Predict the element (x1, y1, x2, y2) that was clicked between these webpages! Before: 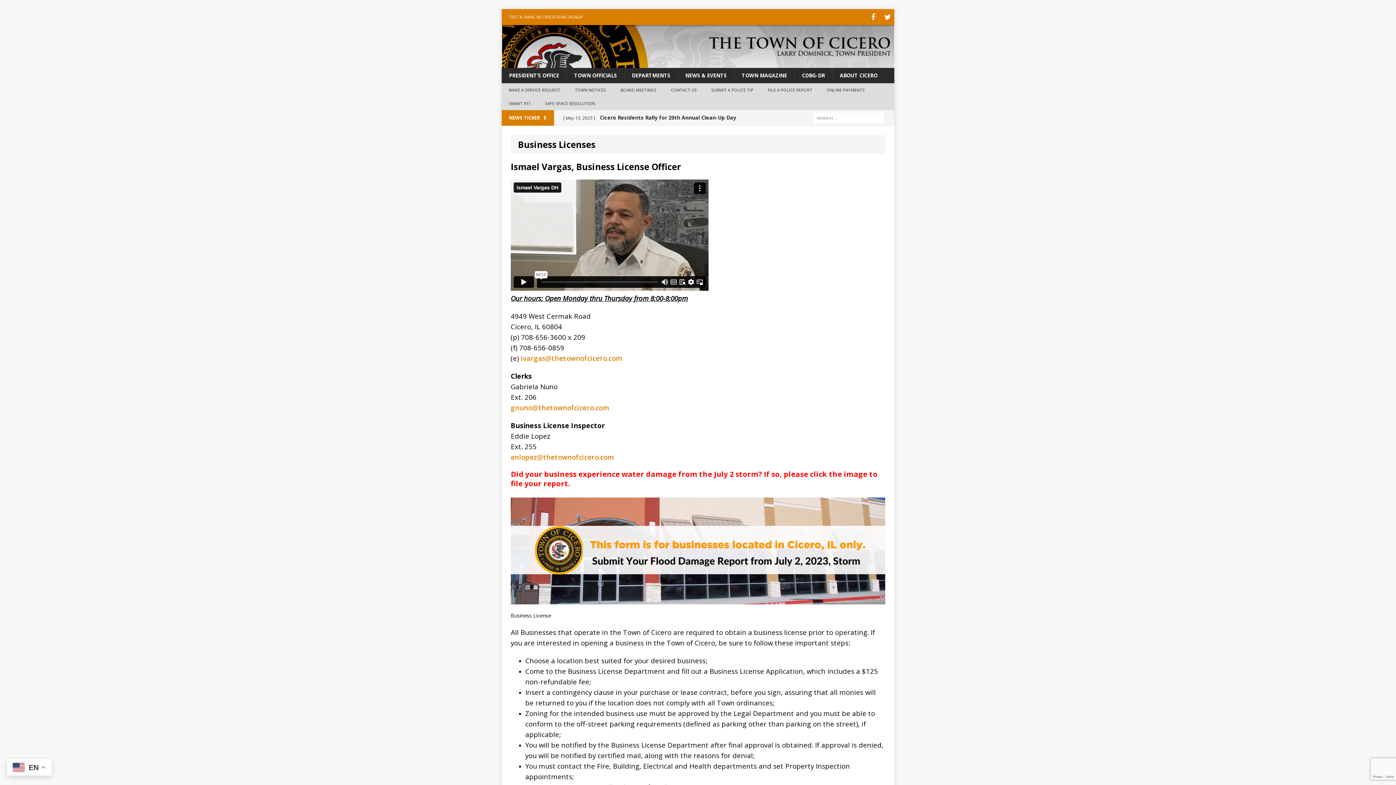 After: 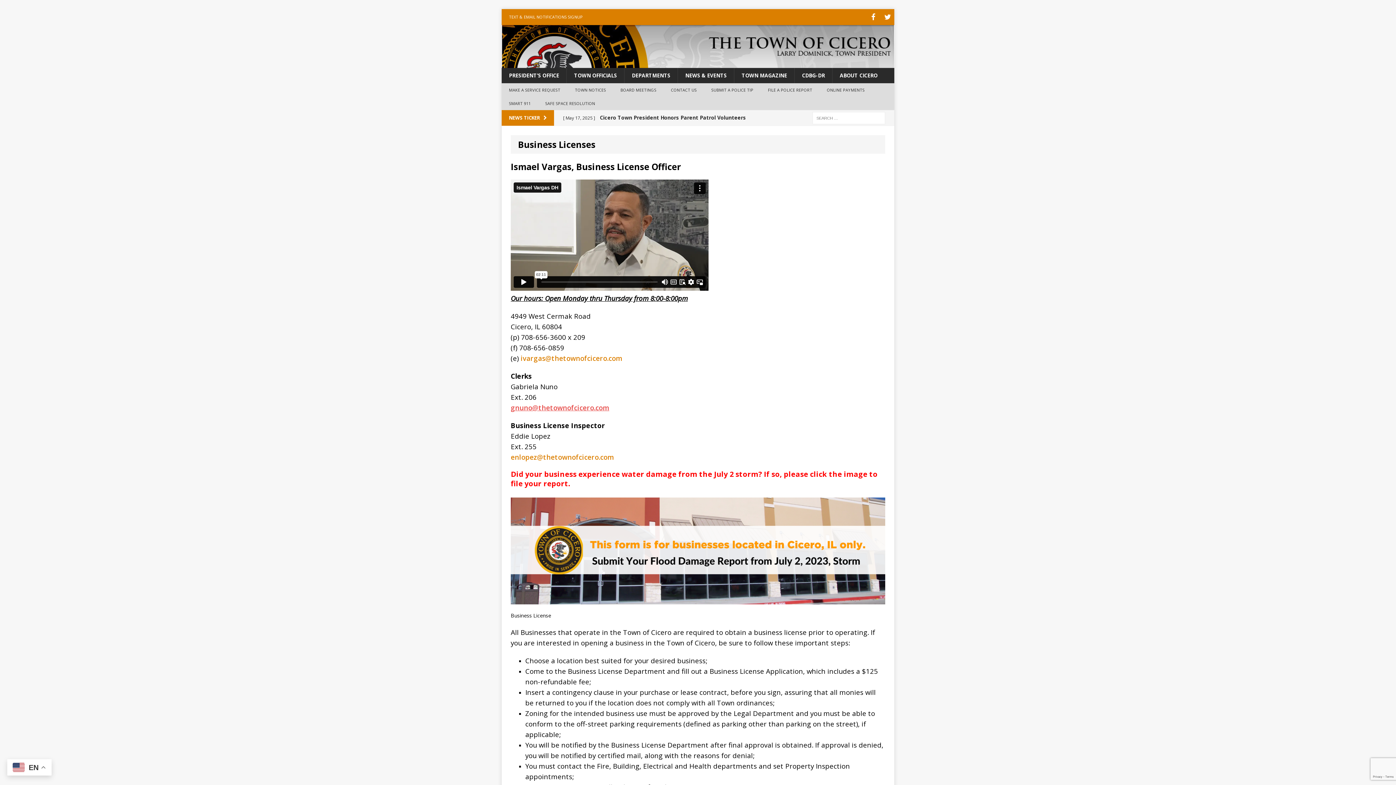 Action: label: gnuno@thetownofcicero.com bbox: (510, 403, 609, 412)